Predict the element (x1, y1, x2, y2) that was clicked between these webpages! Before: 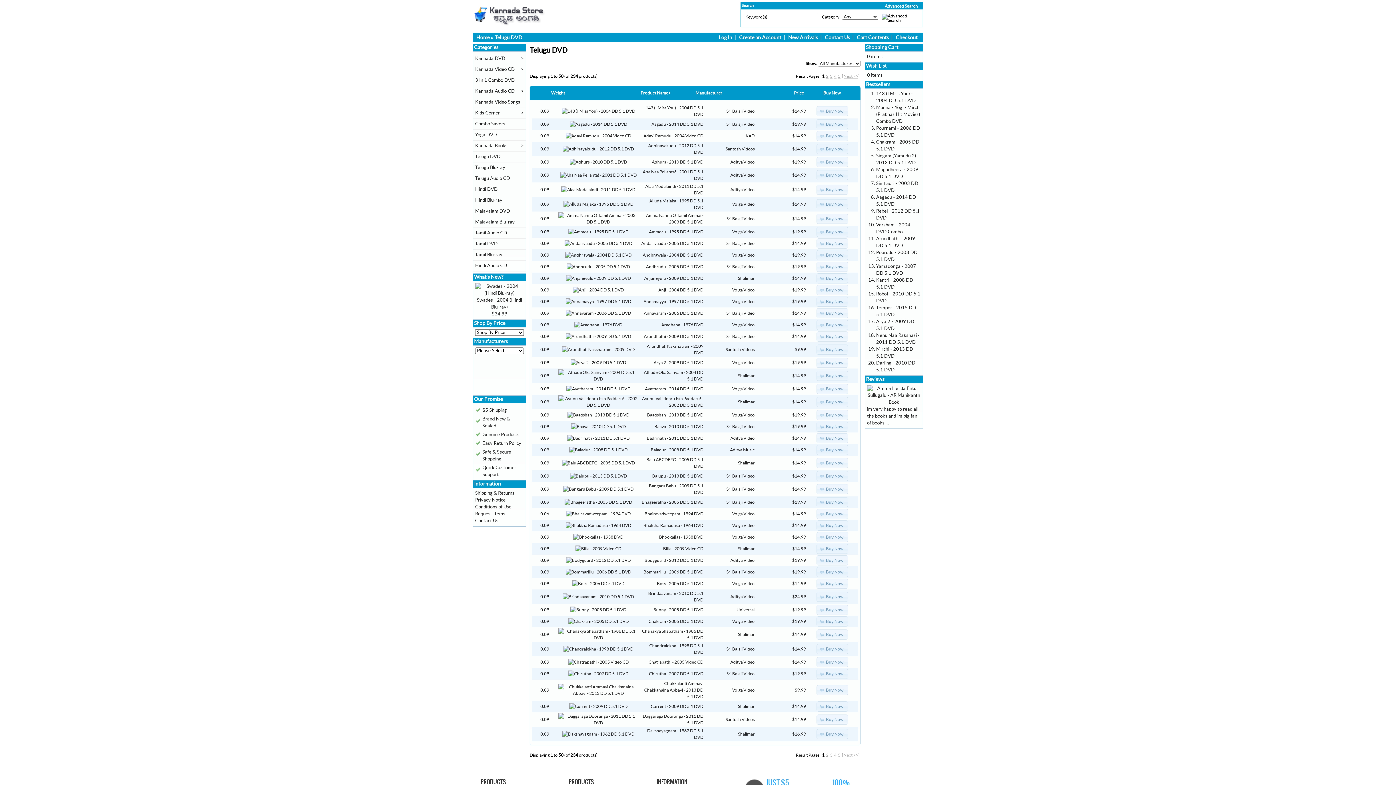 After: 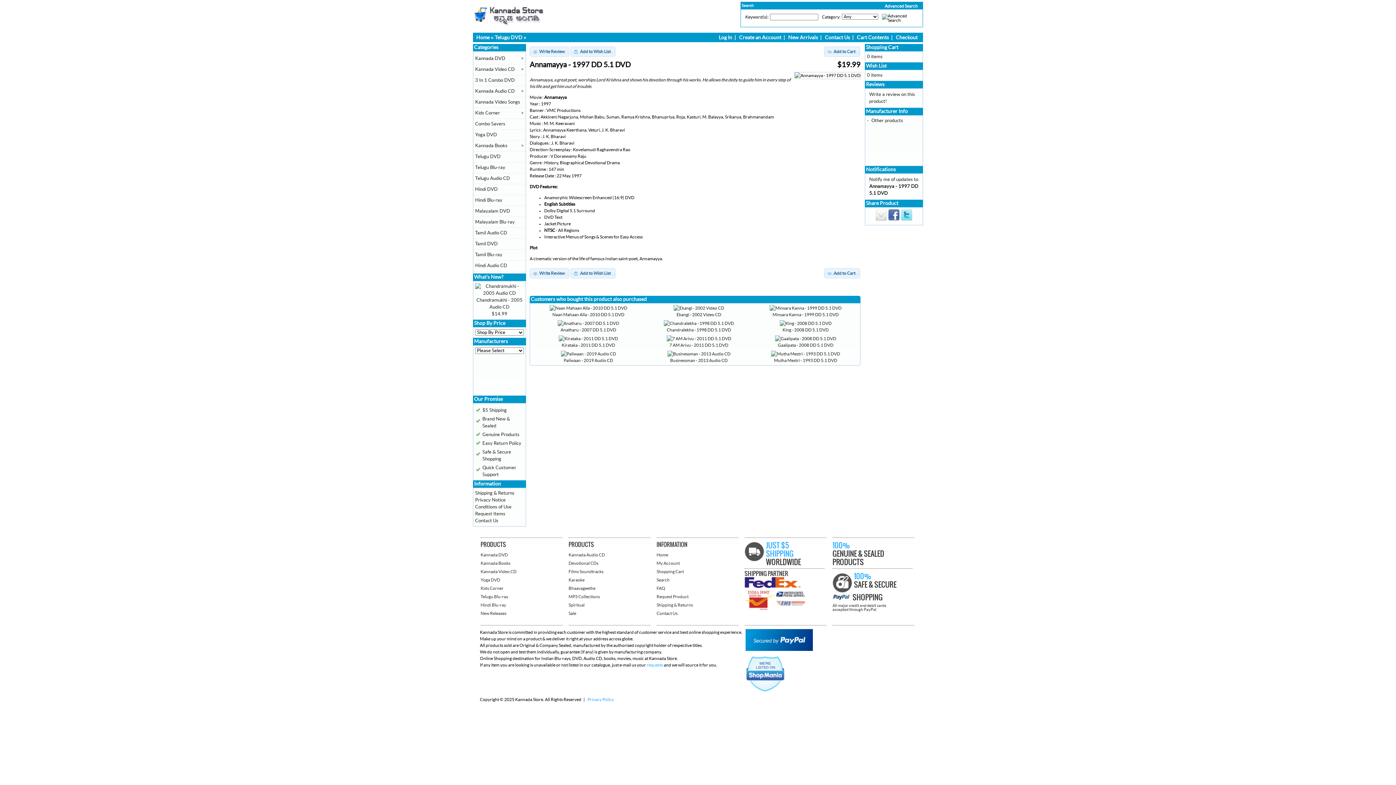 Action: label: Annamayya - 1997 DD 5.1 DVD bbox: (643, 299, 703, 304)